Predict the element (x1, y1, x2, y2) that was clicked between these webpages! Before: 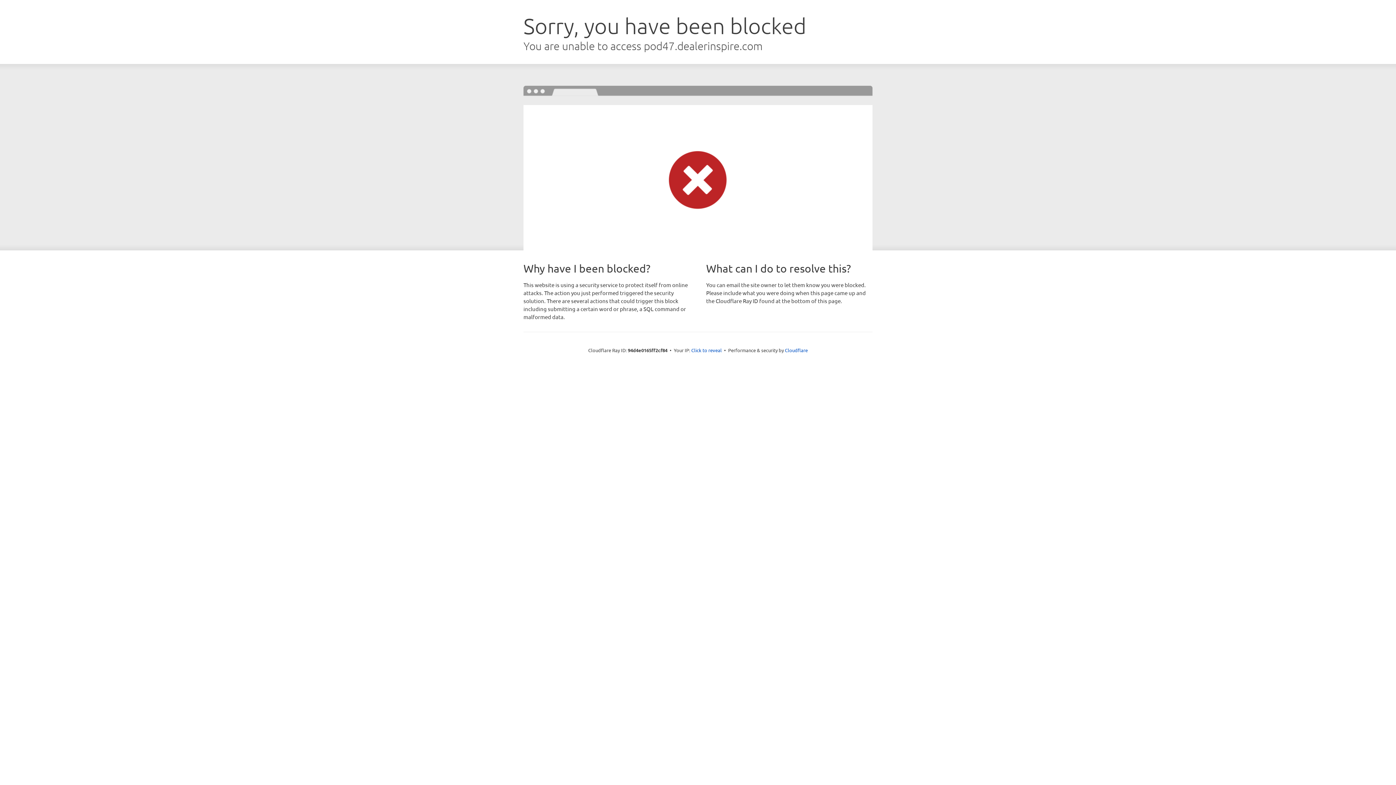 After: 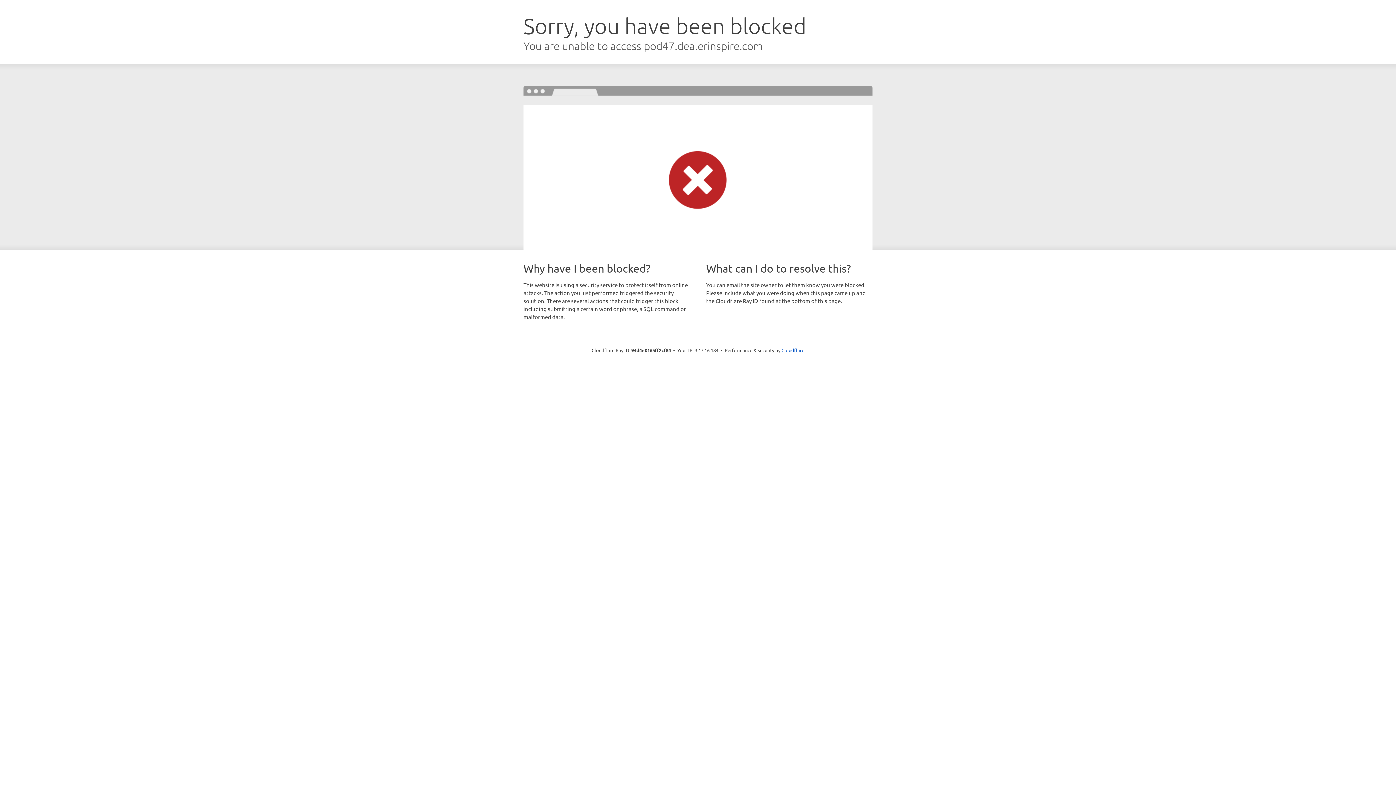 Action: bbox: (691, 346, 722, 353) label: Click to reveal